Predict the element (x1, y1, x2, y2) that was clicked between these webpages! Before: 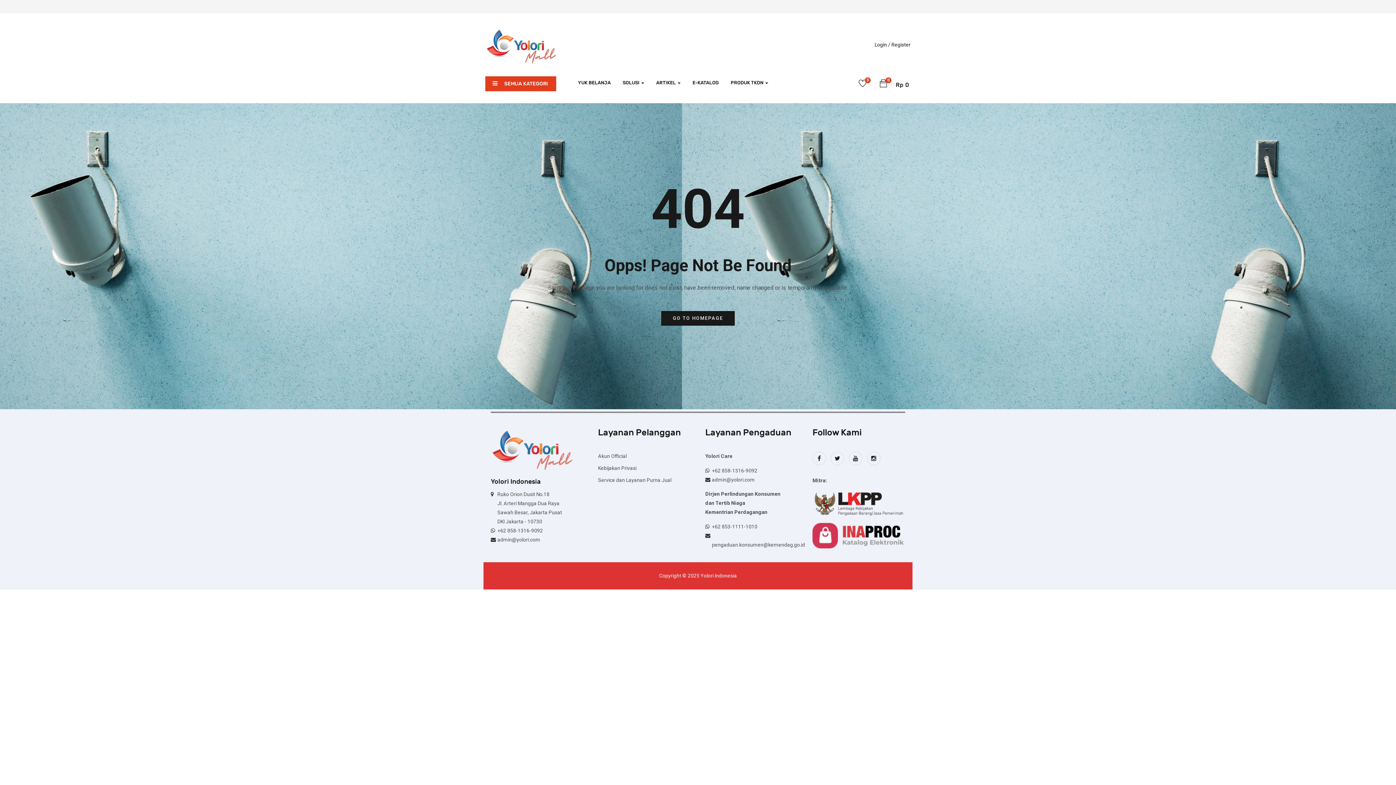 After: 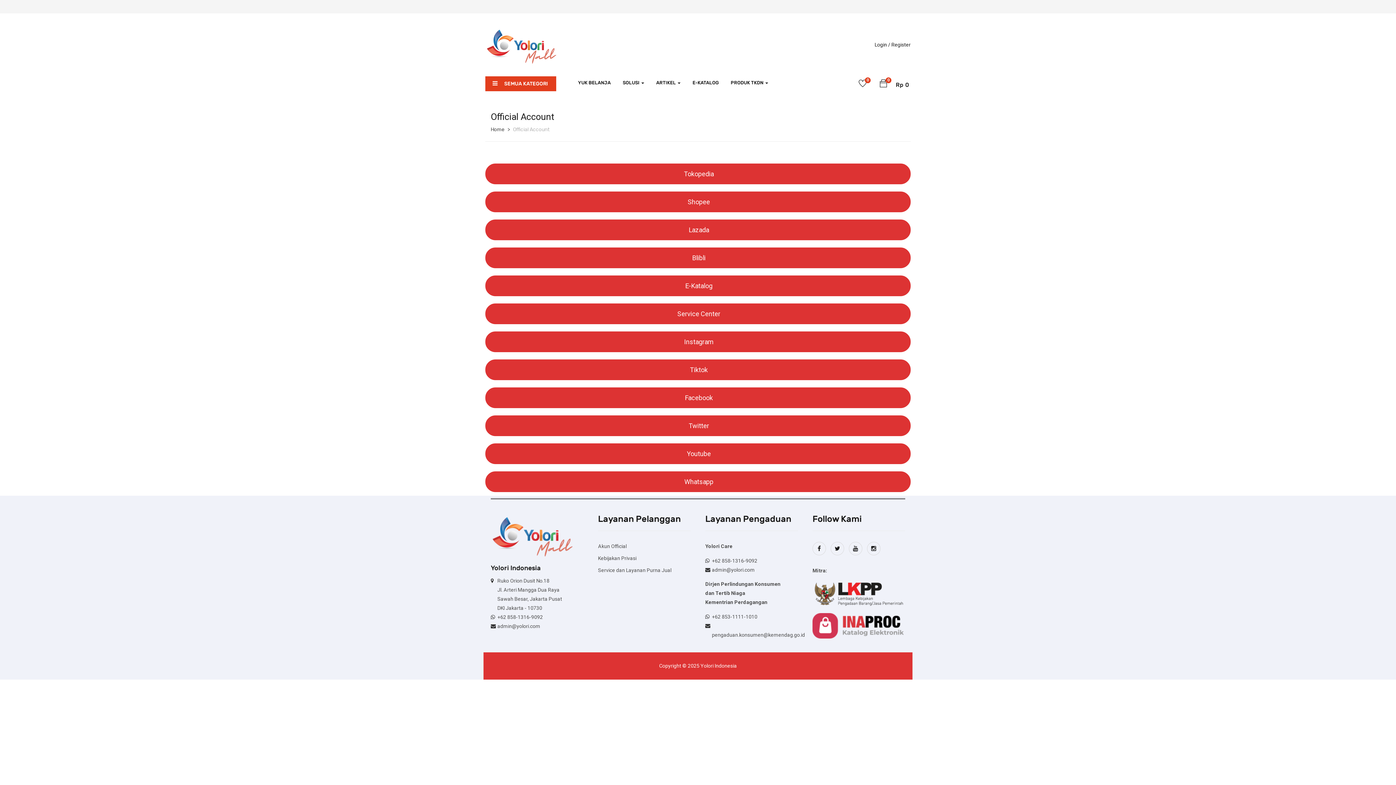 Action: label: Akun Official bbox: (598, 453, 626, 459)